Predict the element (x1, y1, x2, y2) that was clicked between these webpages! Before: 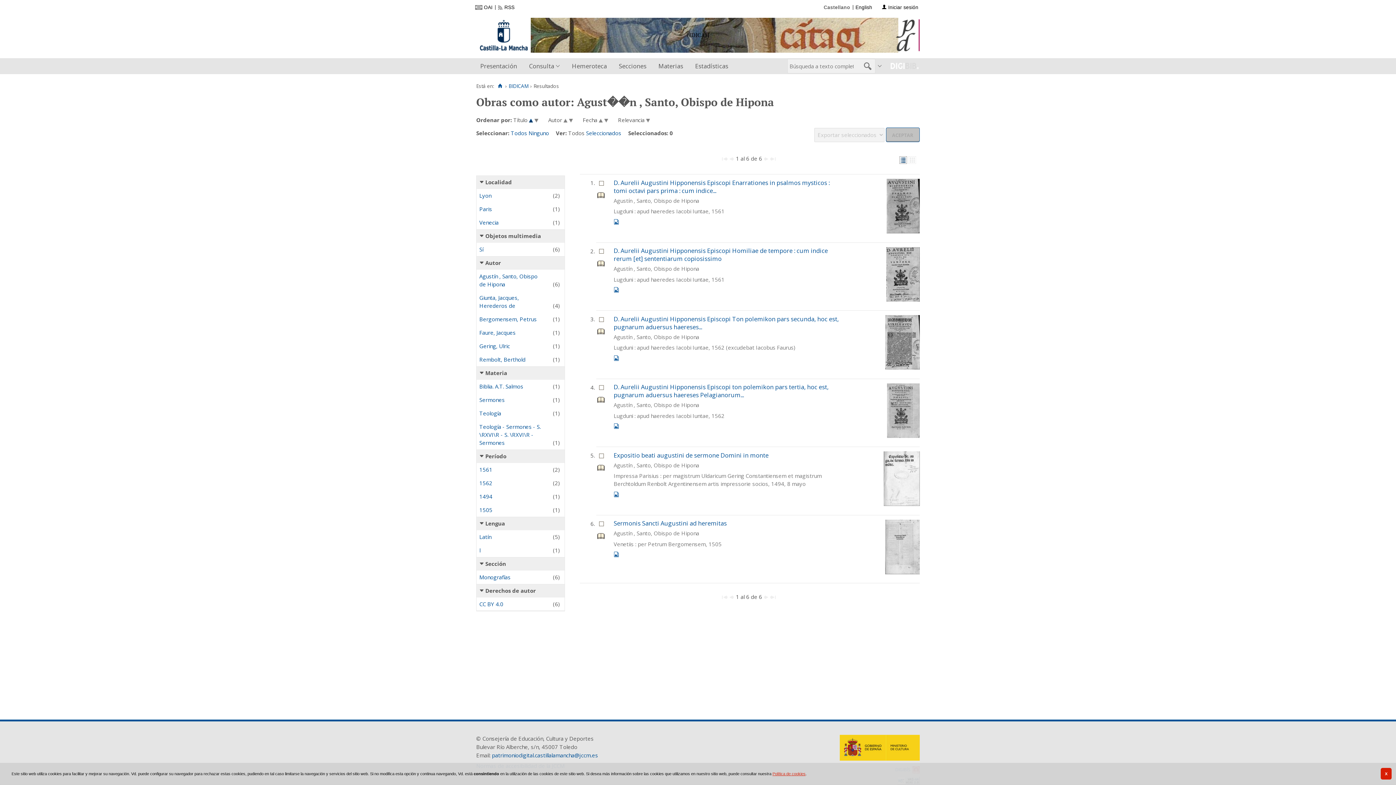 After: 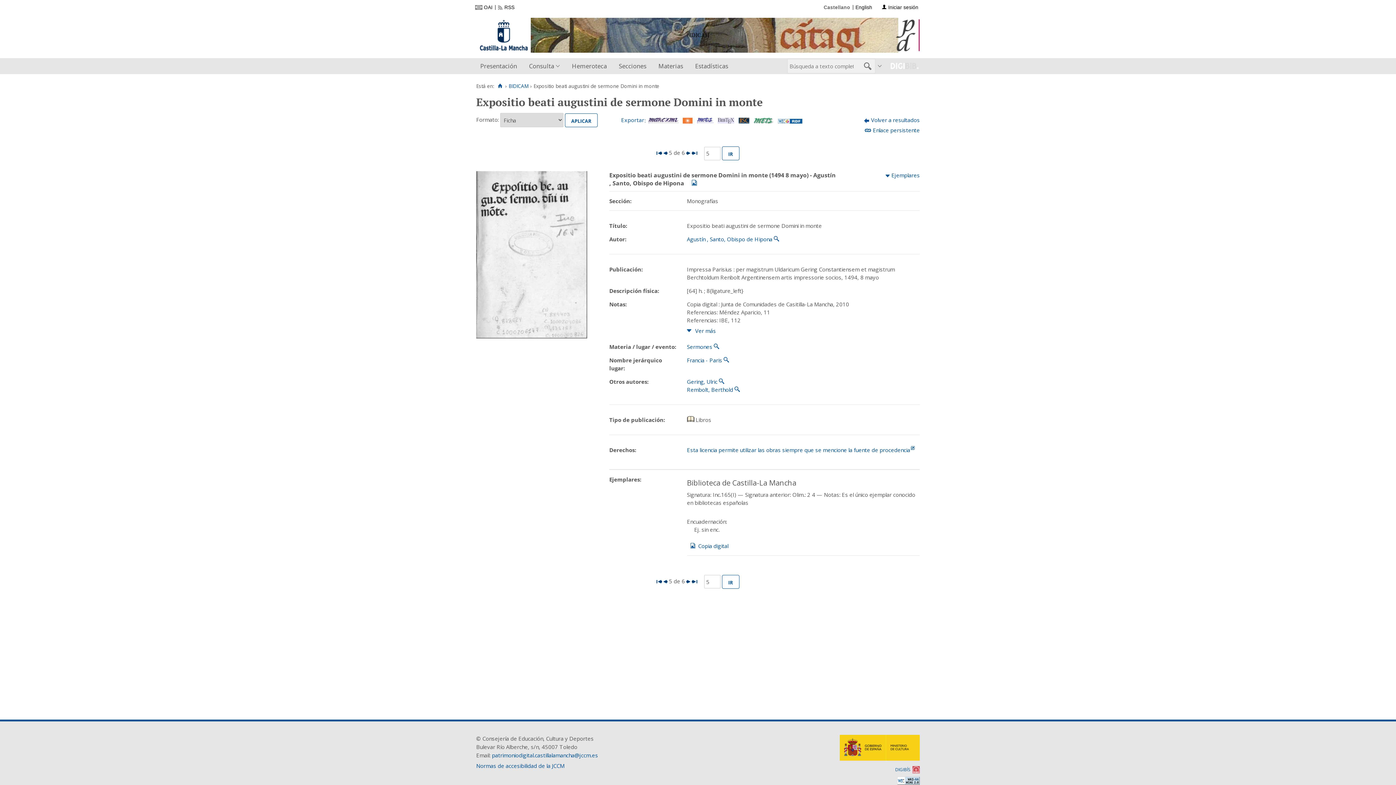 Action: label: Expositio beati augustini de sermone Domini in monte bbox: (613, 451, 768, 459)